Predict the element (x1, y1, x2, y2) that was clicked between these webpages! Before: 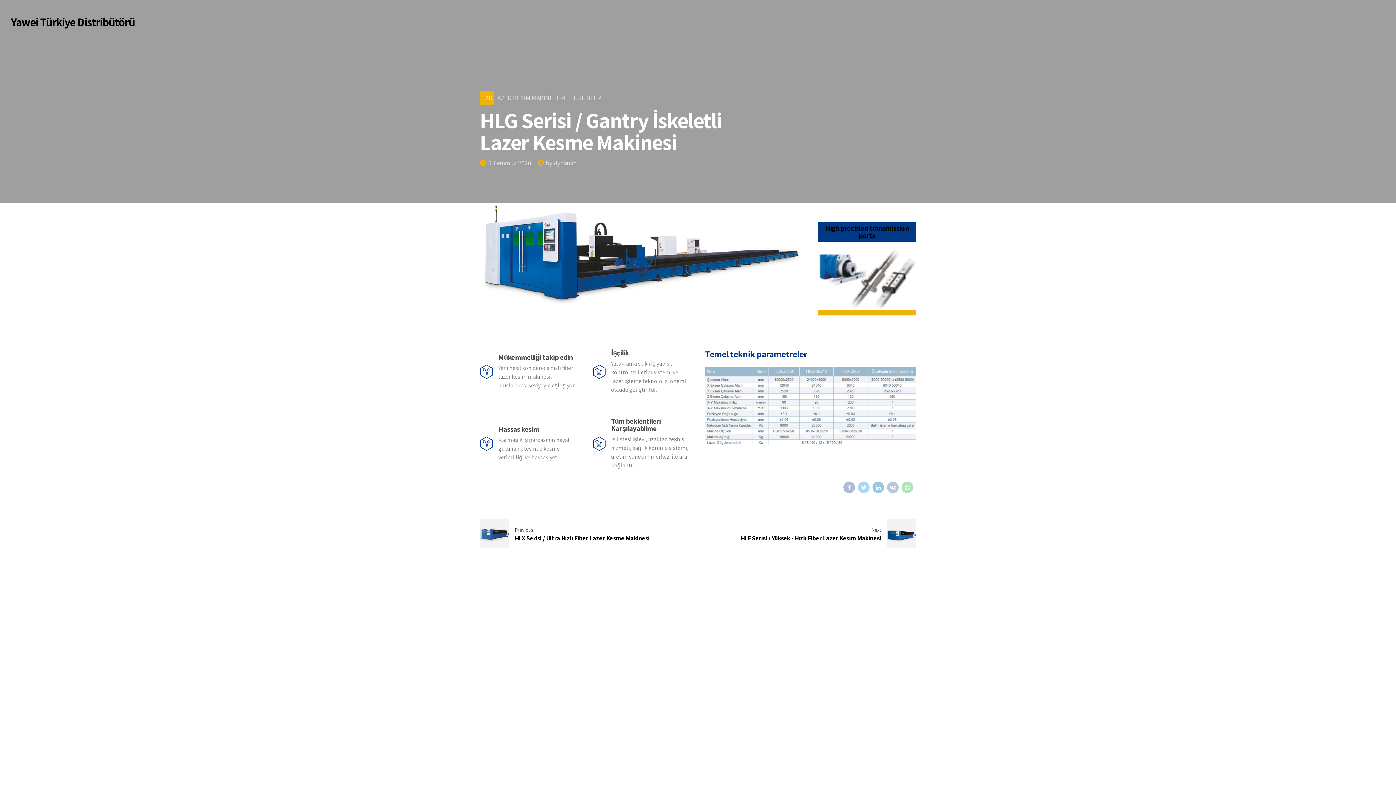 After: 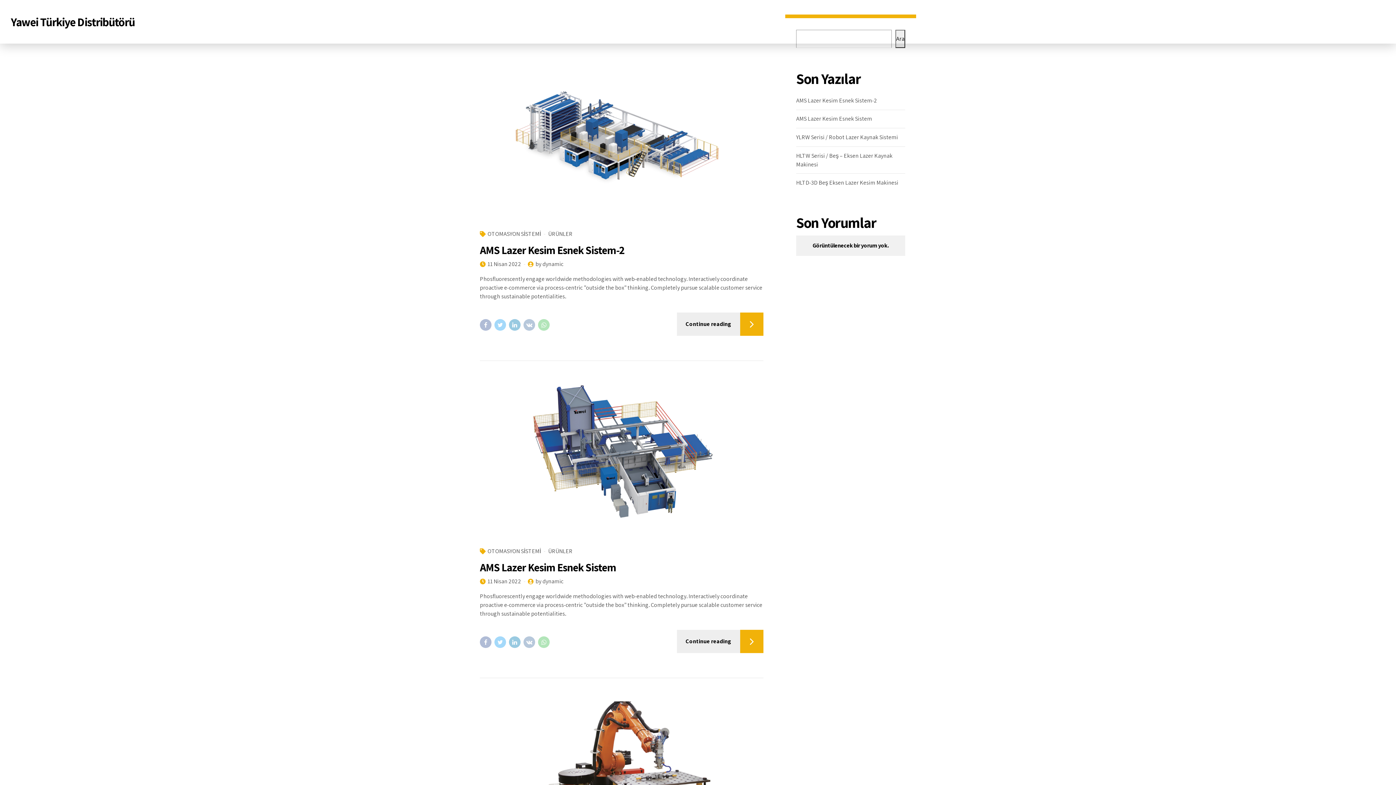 Action: bbox: (10, 14, 134, 29) label: Yawei Türkiye Distribütörü